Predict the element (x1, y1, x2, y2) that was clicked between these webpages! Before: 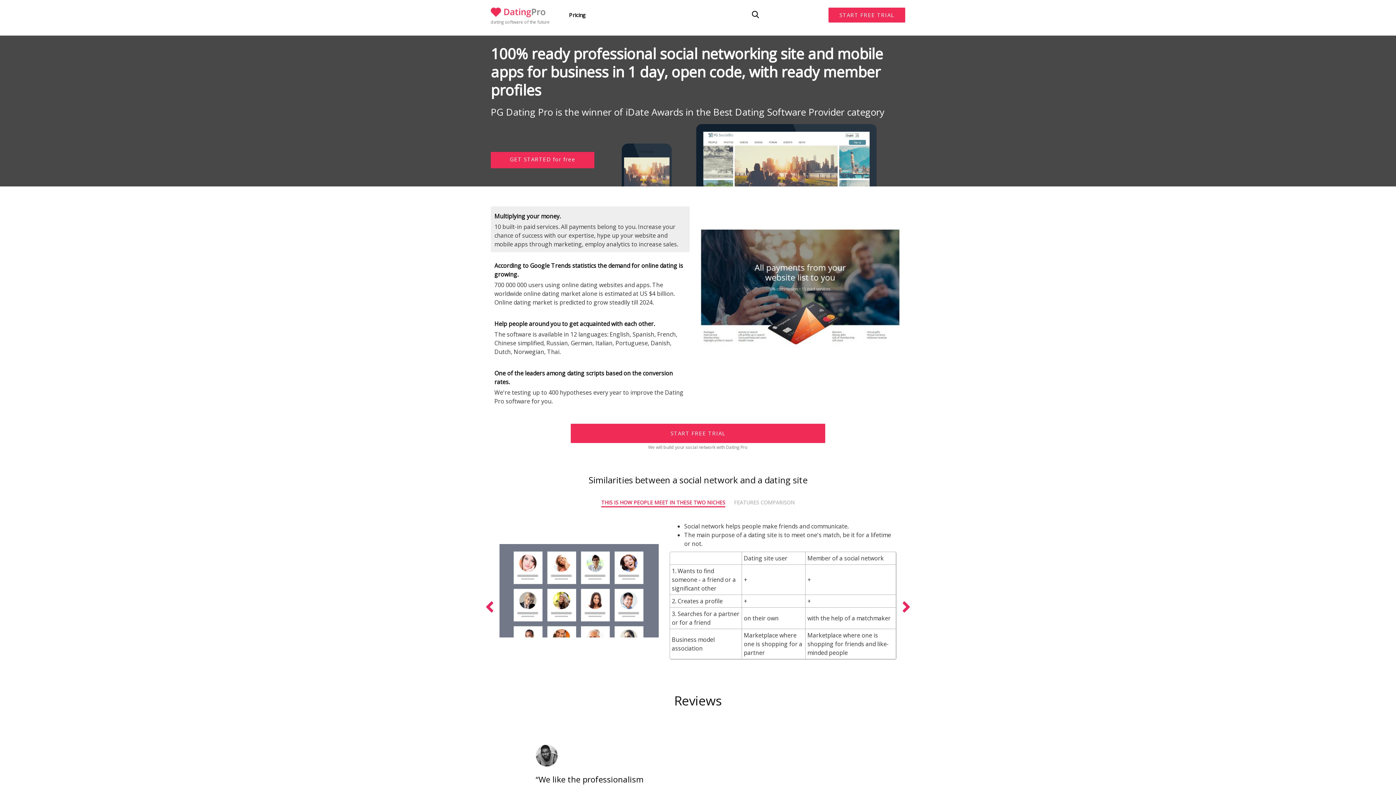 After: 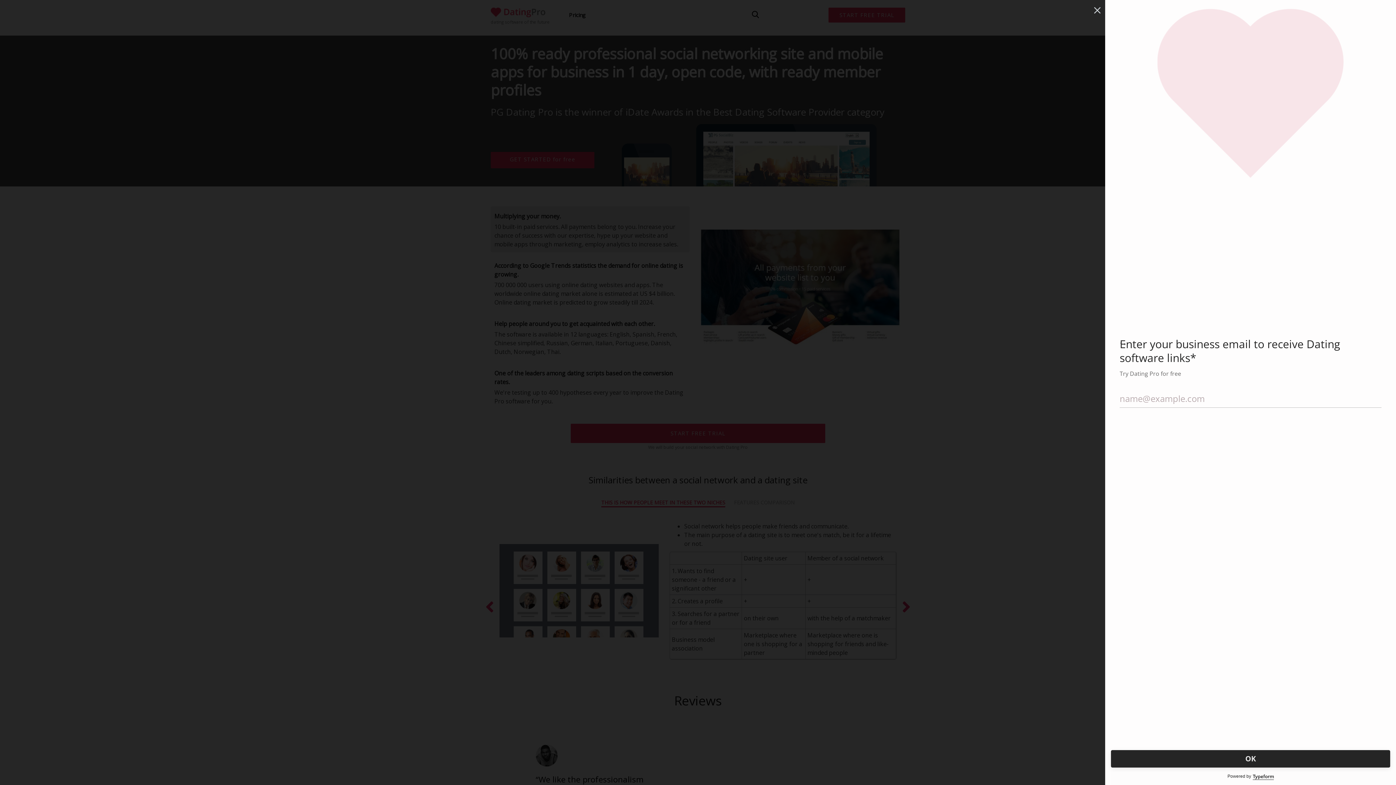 Action: label: GET STARTED for free bbox: (490, 155, 594, 163)